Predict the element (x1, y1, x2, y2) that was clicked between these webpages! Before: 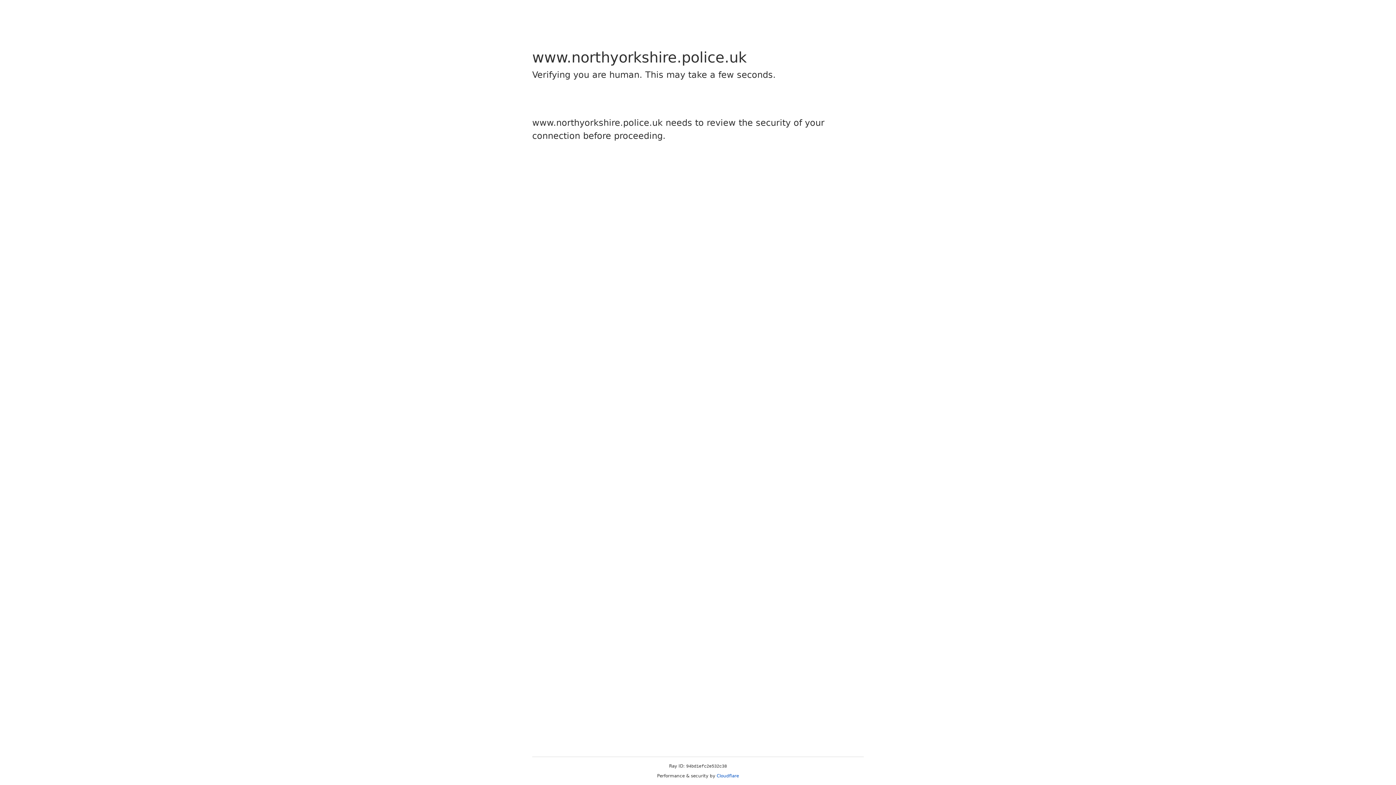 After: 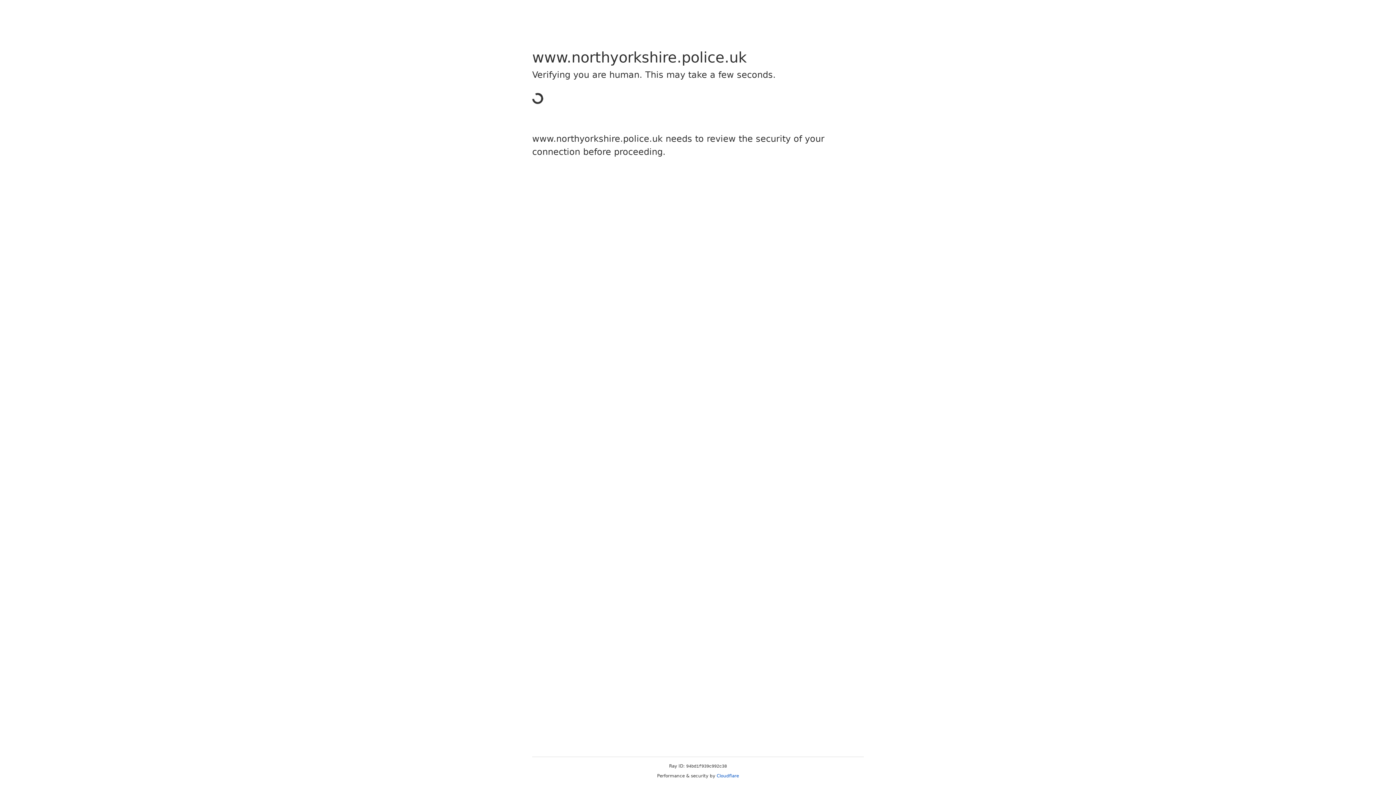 Action: bbox: (716, 773, 739, 778) label: Cloudflare